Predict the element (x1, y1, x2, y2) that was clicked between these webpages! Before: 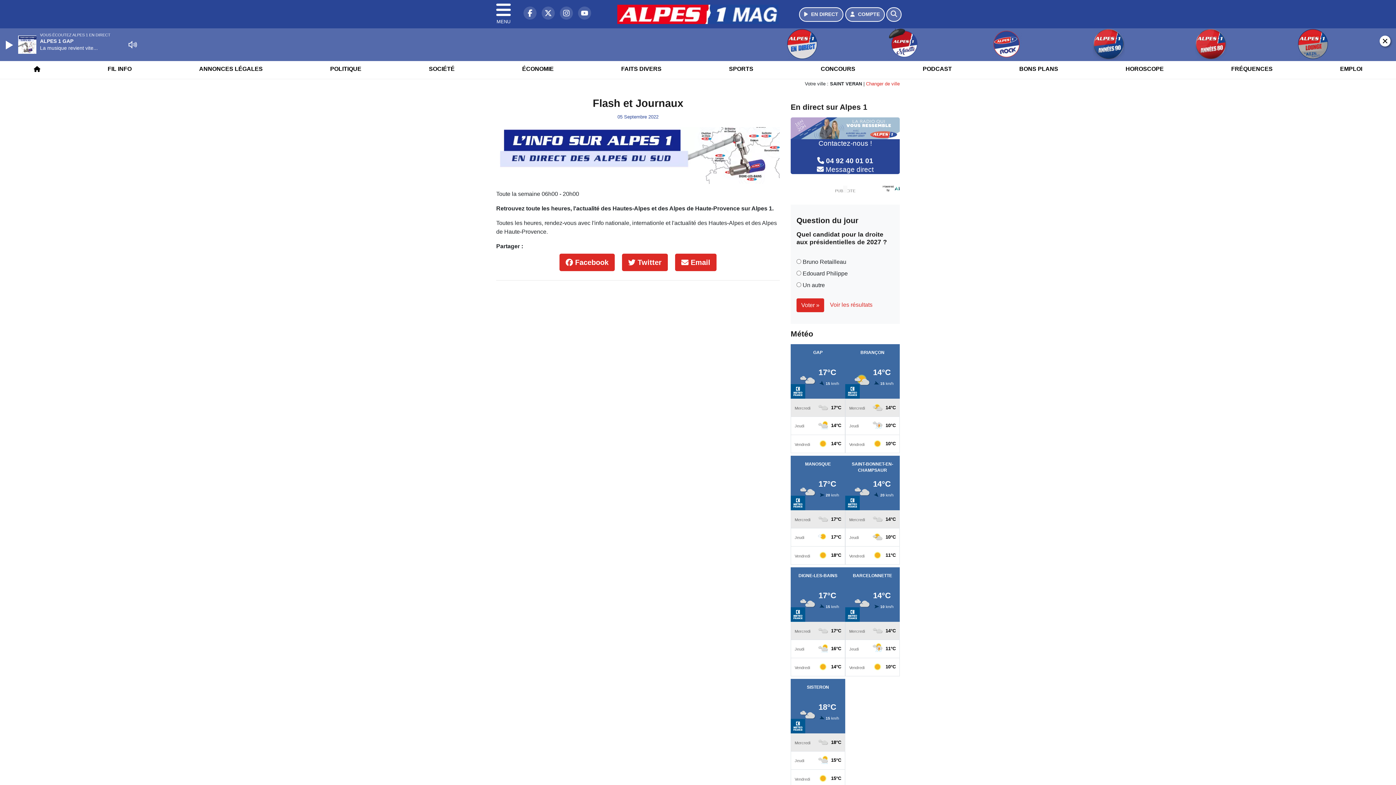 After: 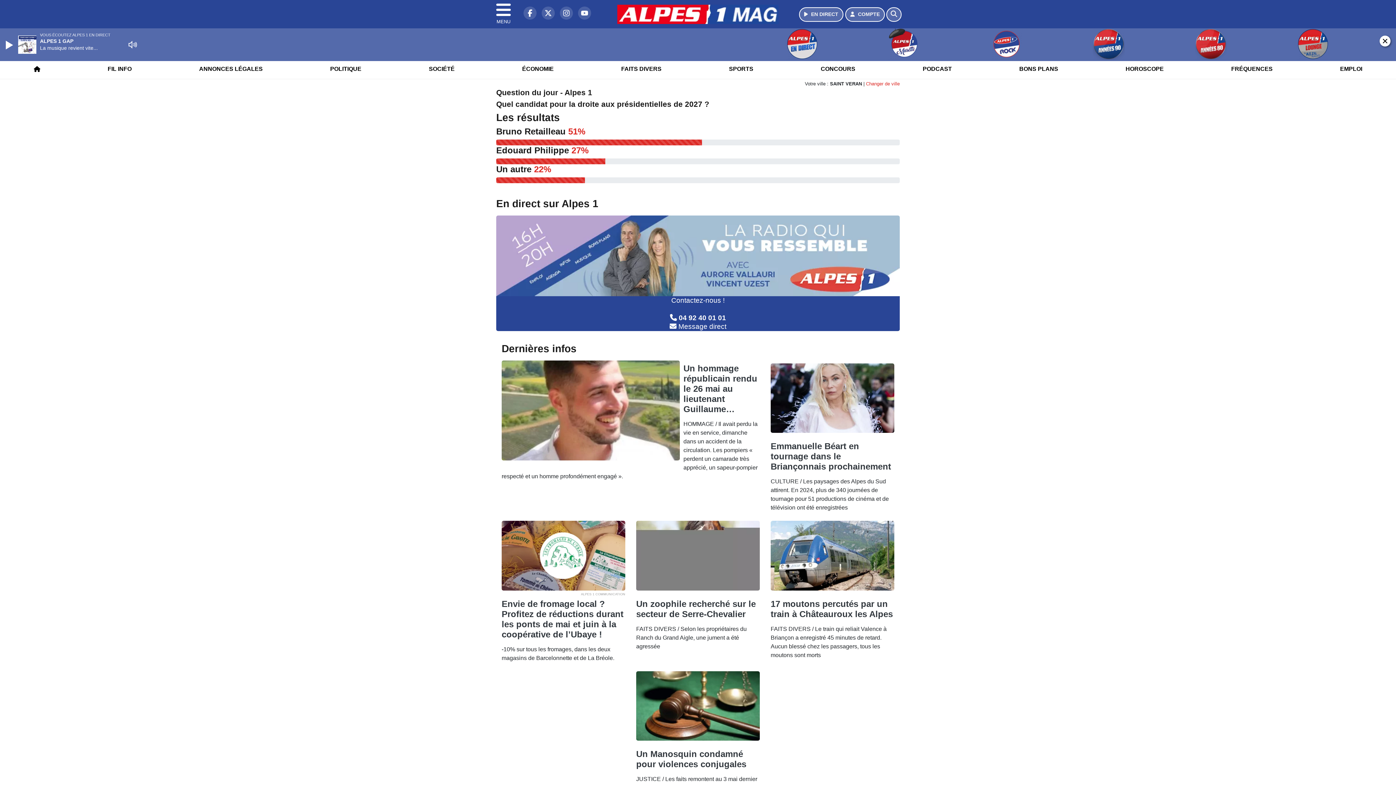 Action: bbox: (830, 345, 872, 351) label: Voir les résultats